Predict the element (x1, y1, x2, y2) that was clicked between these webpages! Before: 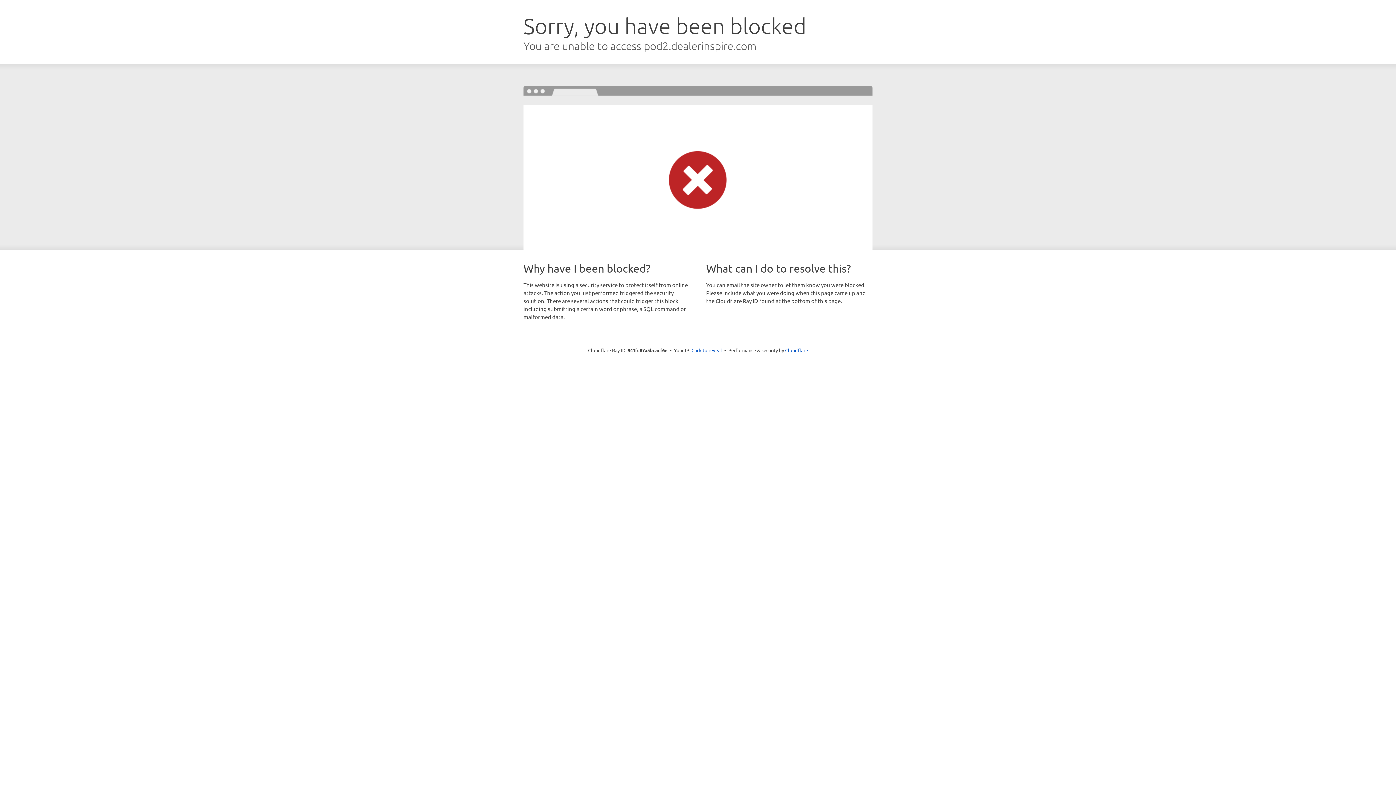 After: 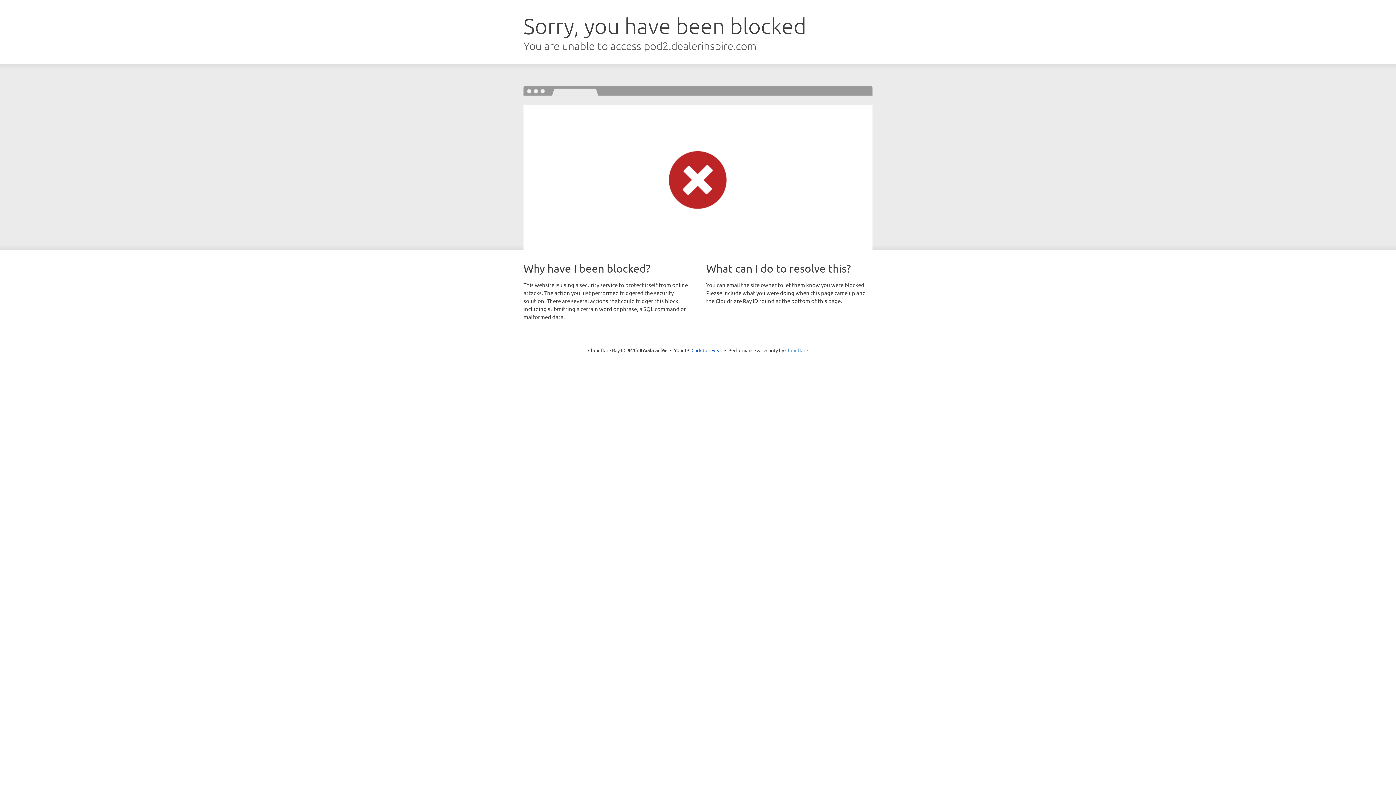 Action: bbox: (785, 347, 808, 353) label: Cloudflare